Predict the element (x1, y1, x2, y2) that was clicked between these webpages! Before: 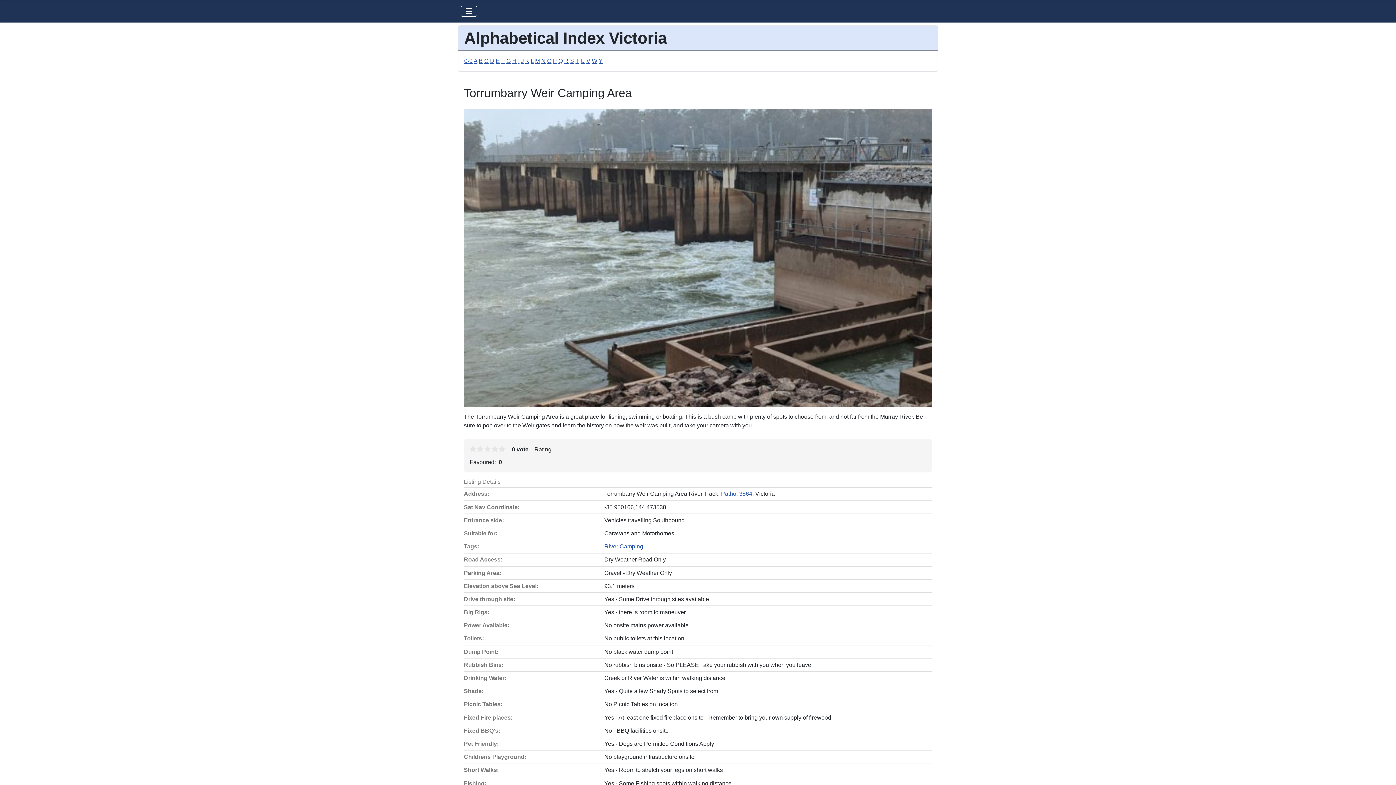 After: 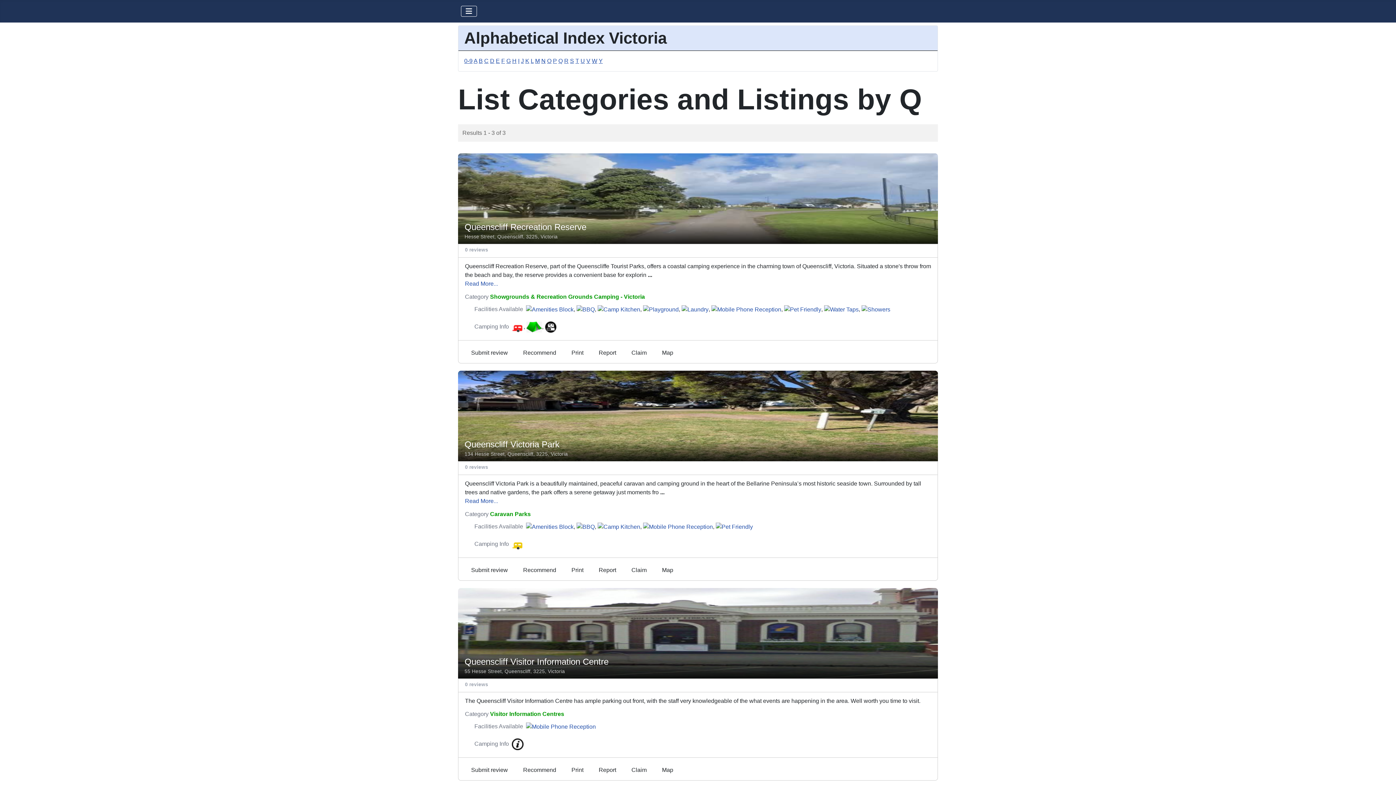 Action: label: Q bbox: (558, 57, 562, 64)